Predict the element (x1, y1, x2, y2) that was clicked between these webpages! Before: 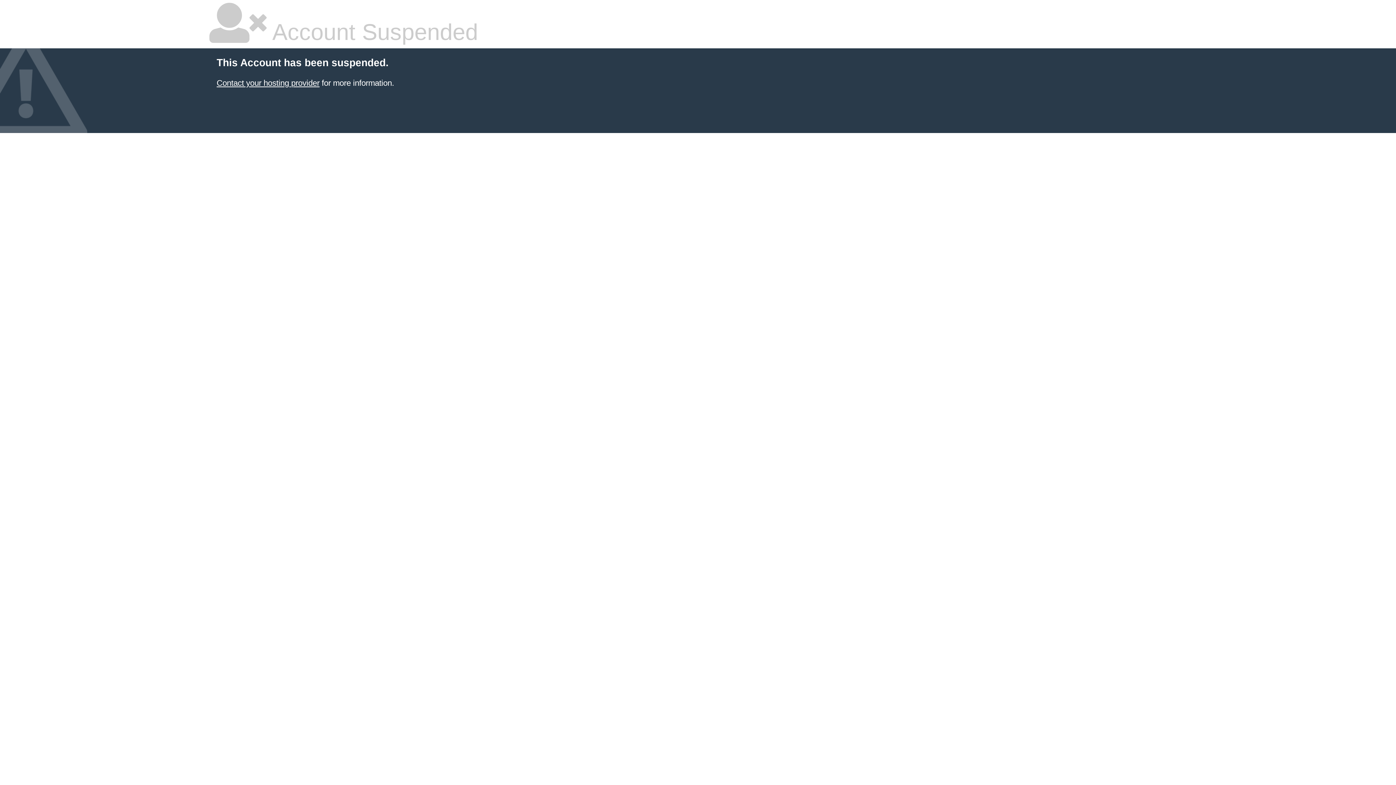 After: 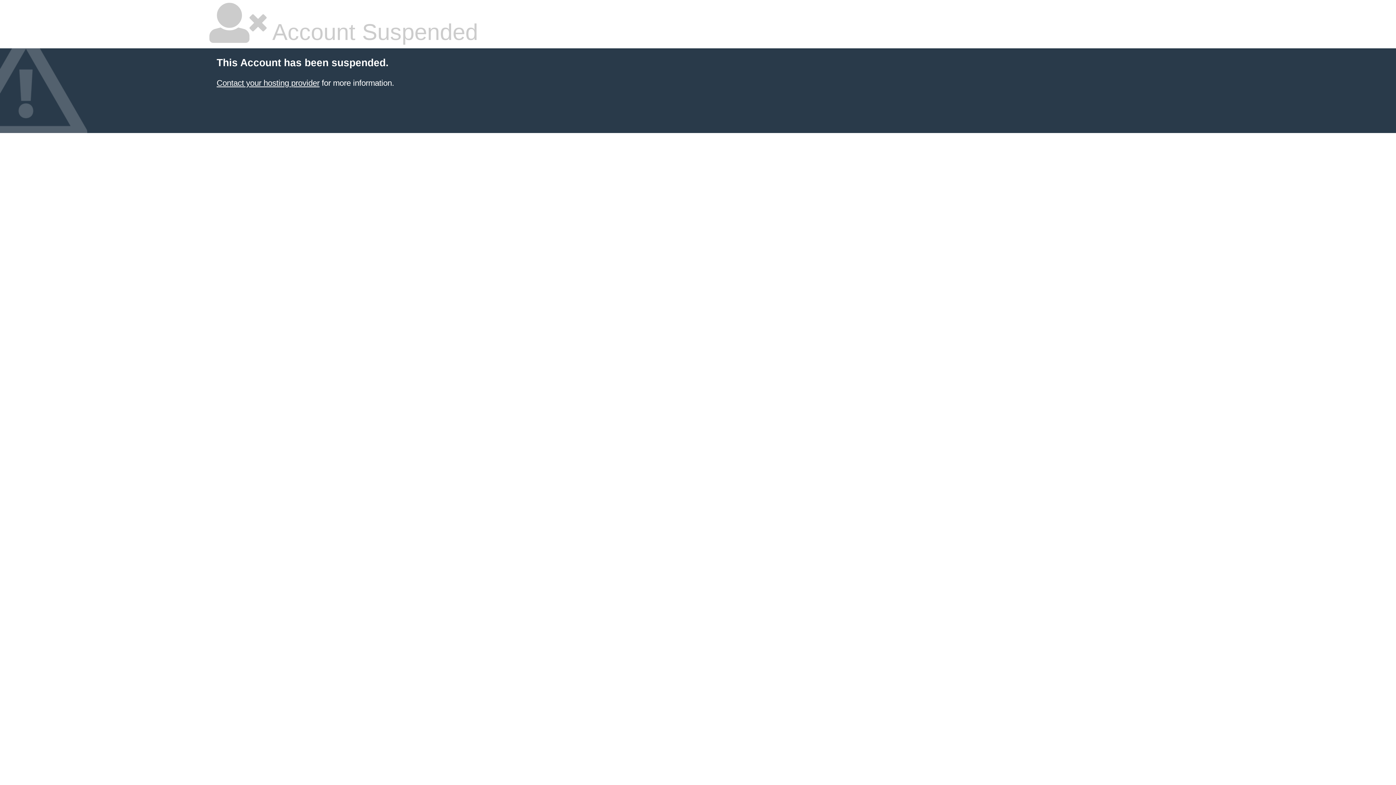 Action: bbox: (216, 78, 319, 87) label: Contact your hosting provider